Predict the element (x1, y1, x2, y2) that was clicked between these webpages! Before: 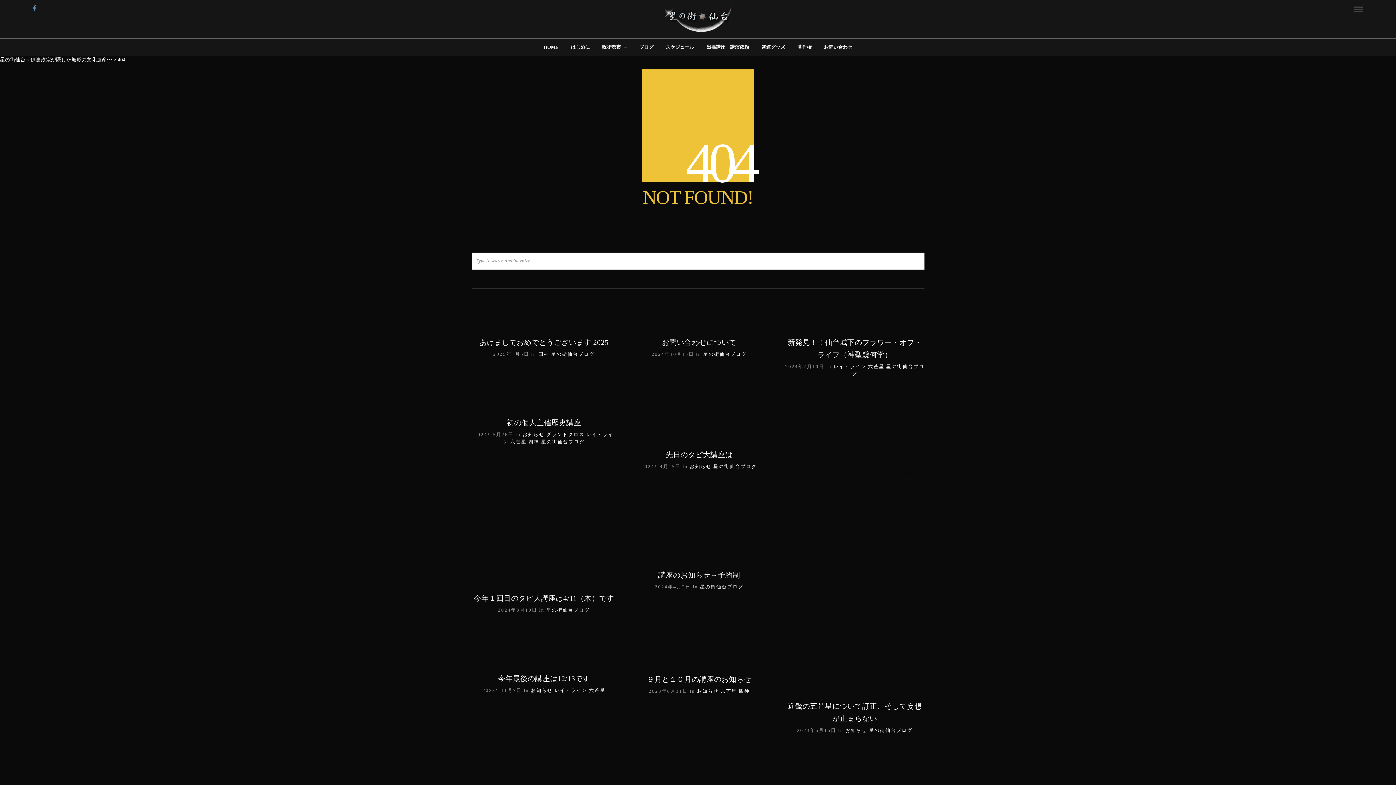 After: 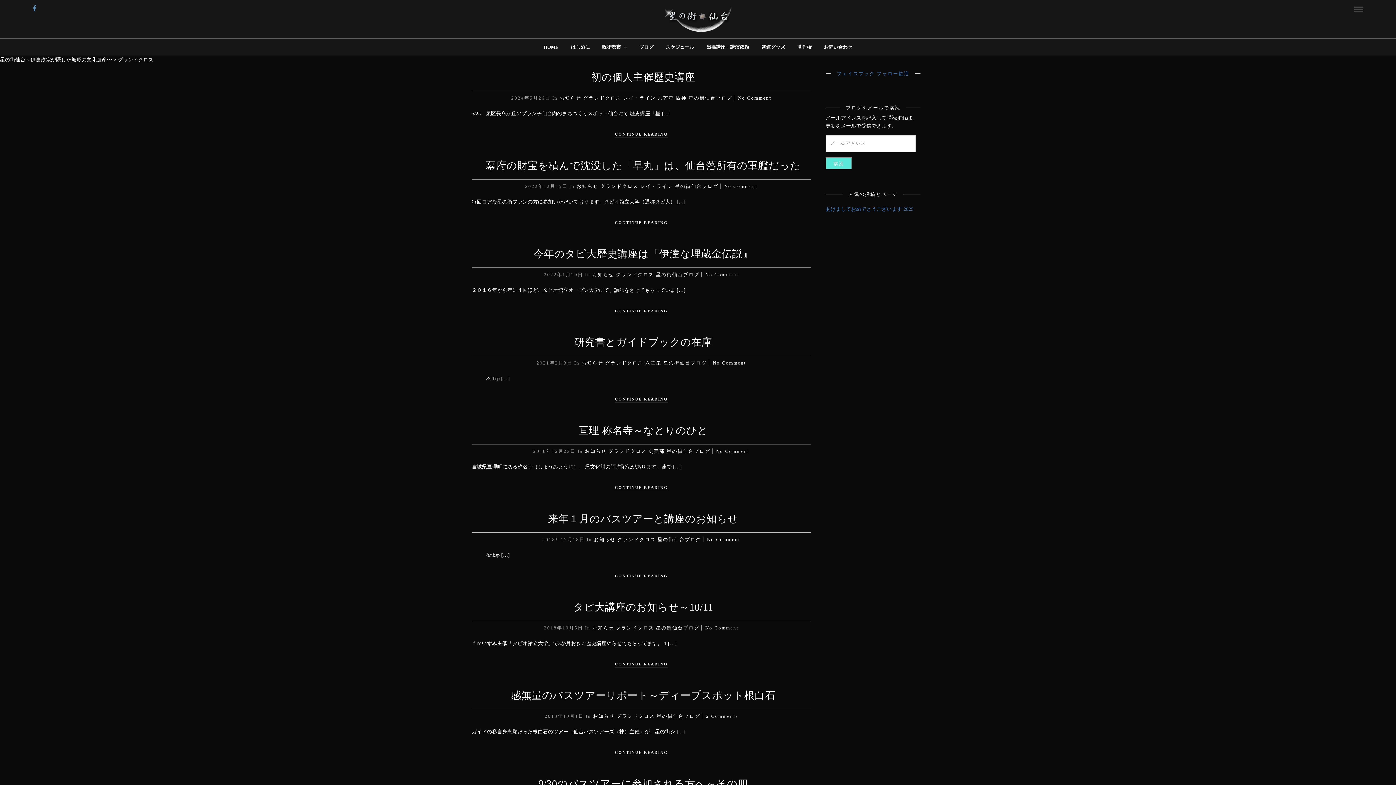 Action: label: グランドクロス bbox: (546, 431, 584, 437)